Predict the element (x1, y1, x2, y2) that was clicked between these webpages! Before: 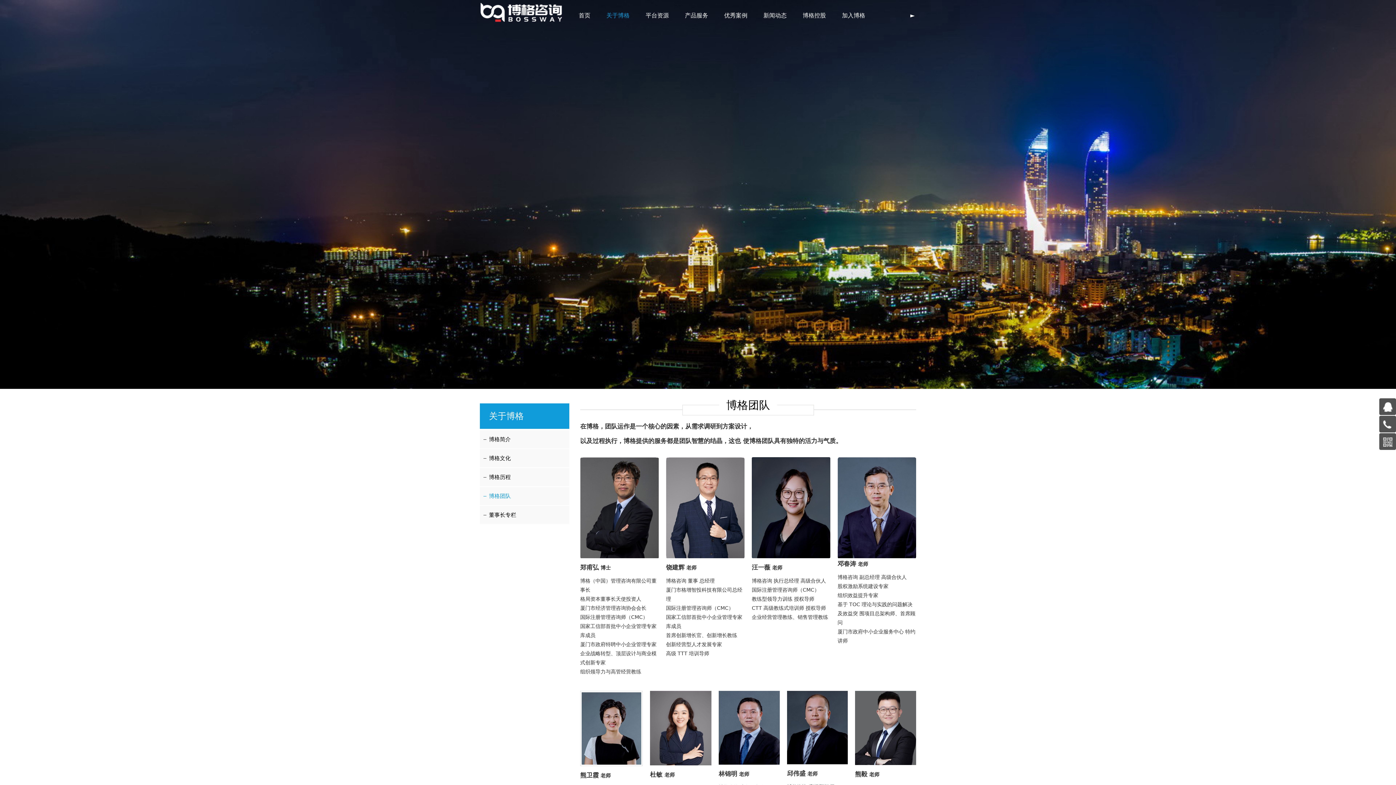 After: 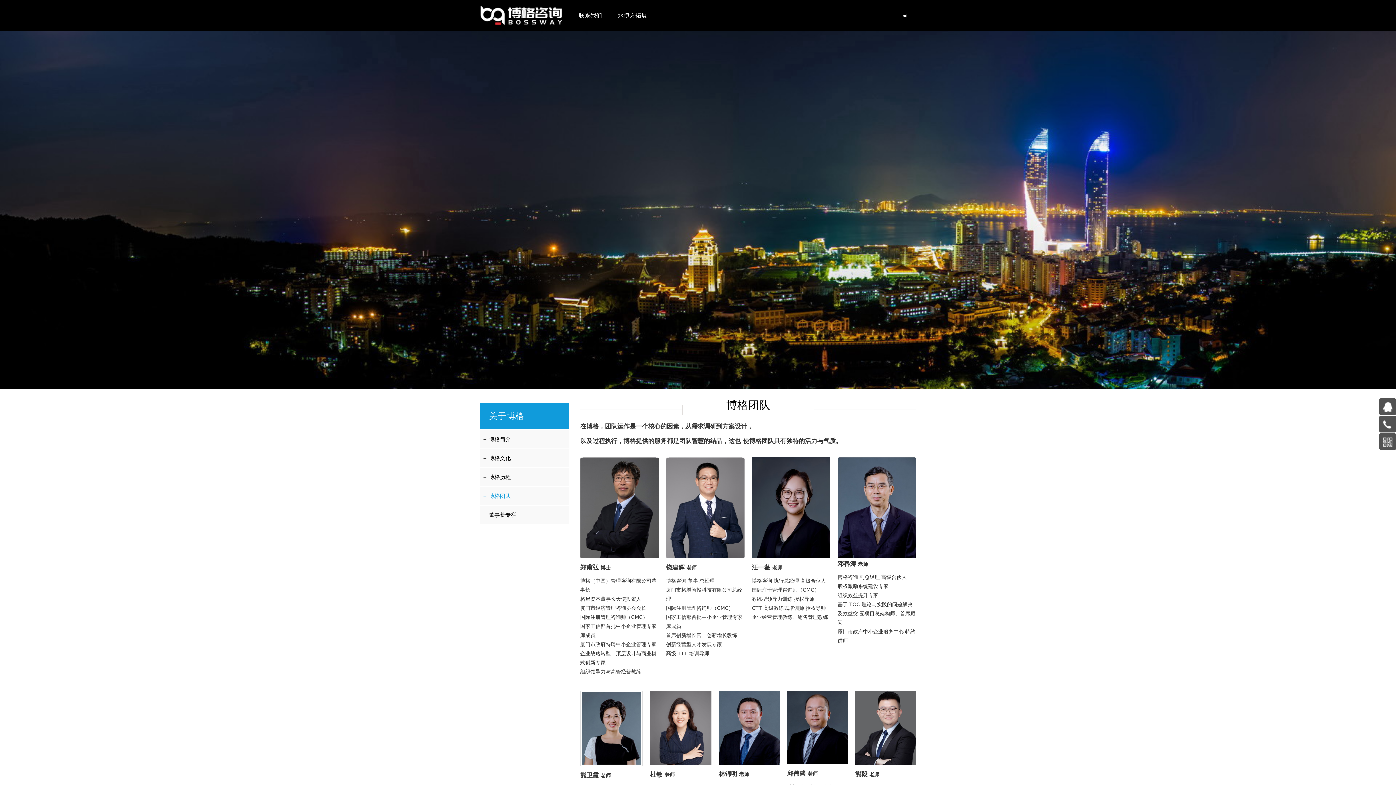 Action: bbox: (910, 0, 915, 31) label: ►